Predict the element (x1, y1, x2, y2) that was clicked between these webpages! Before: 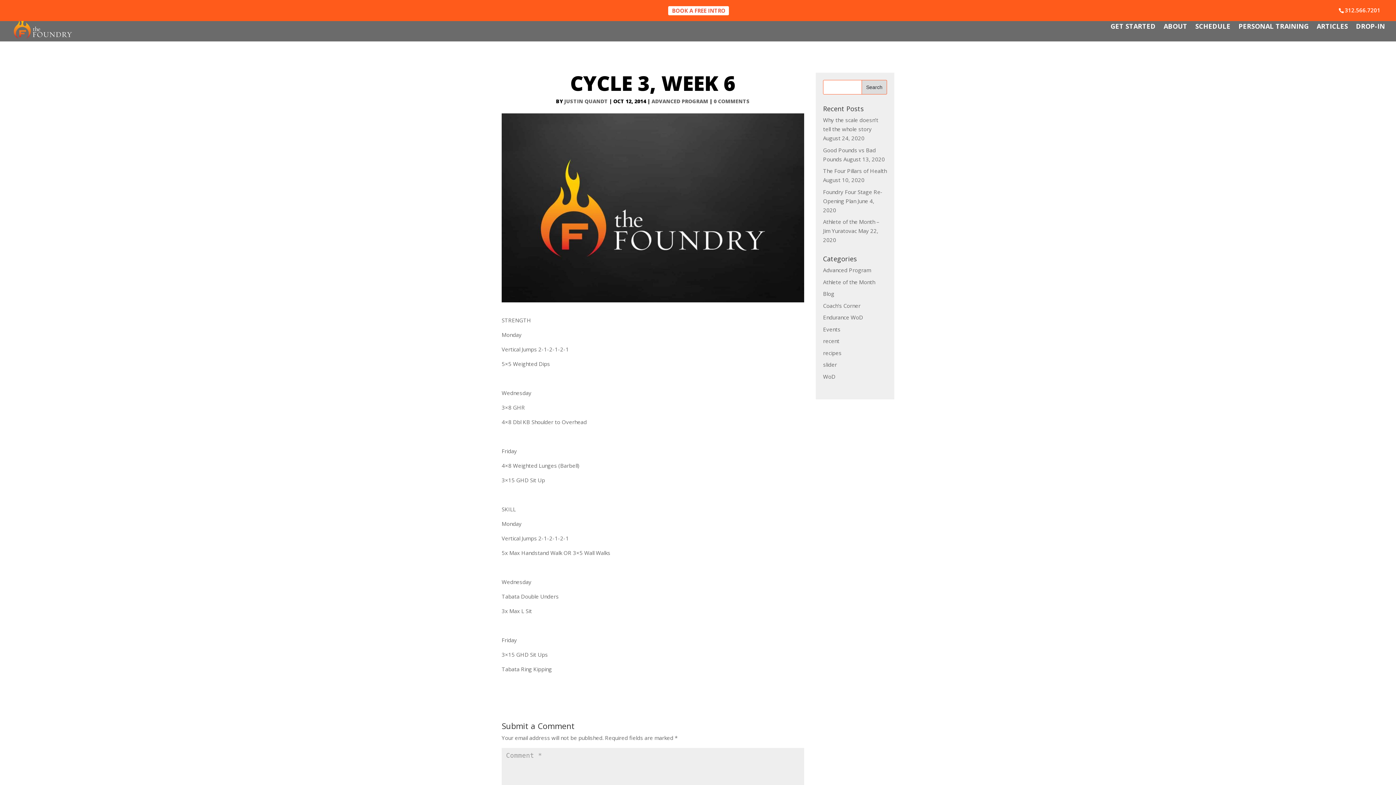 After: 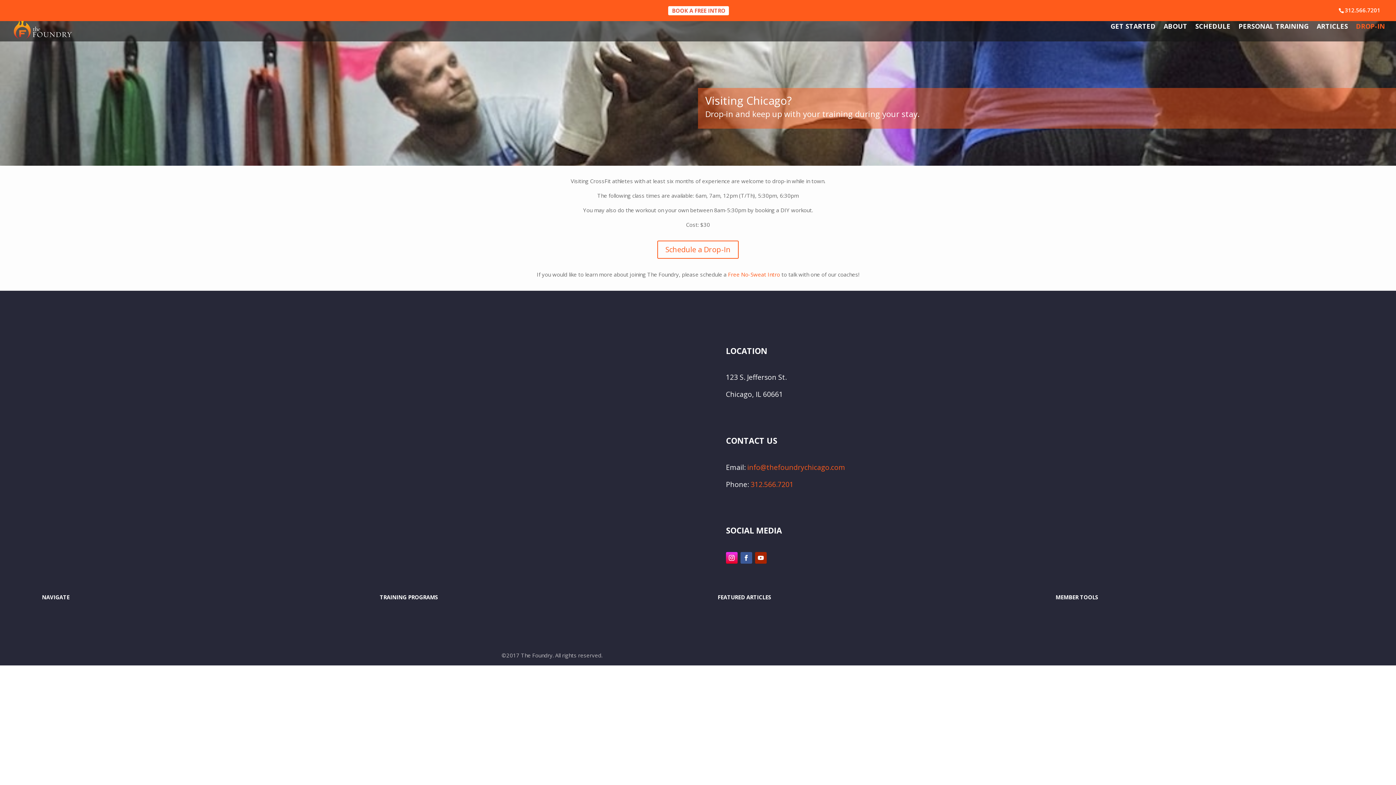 Action: bbox: (1356, 23, 1385, 41) label: DROP-IN